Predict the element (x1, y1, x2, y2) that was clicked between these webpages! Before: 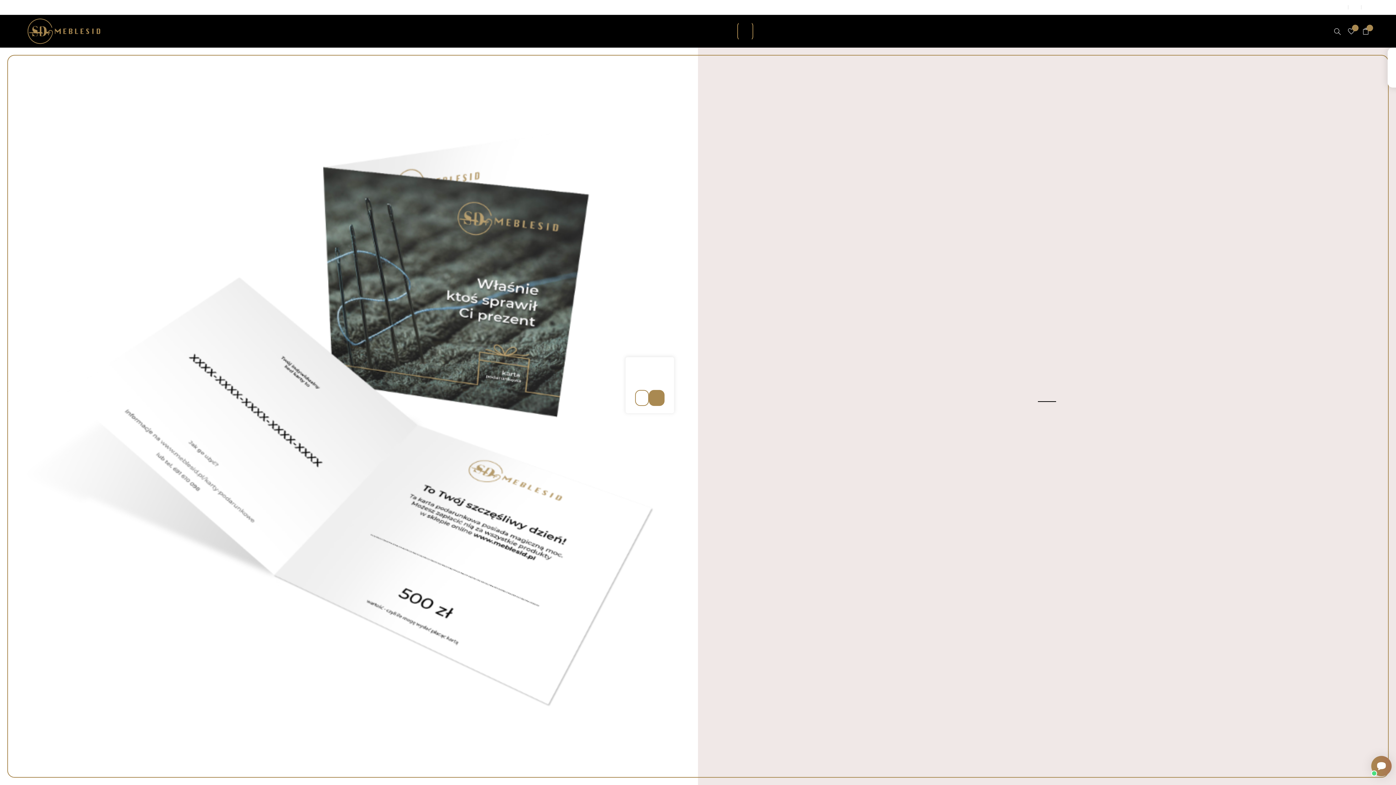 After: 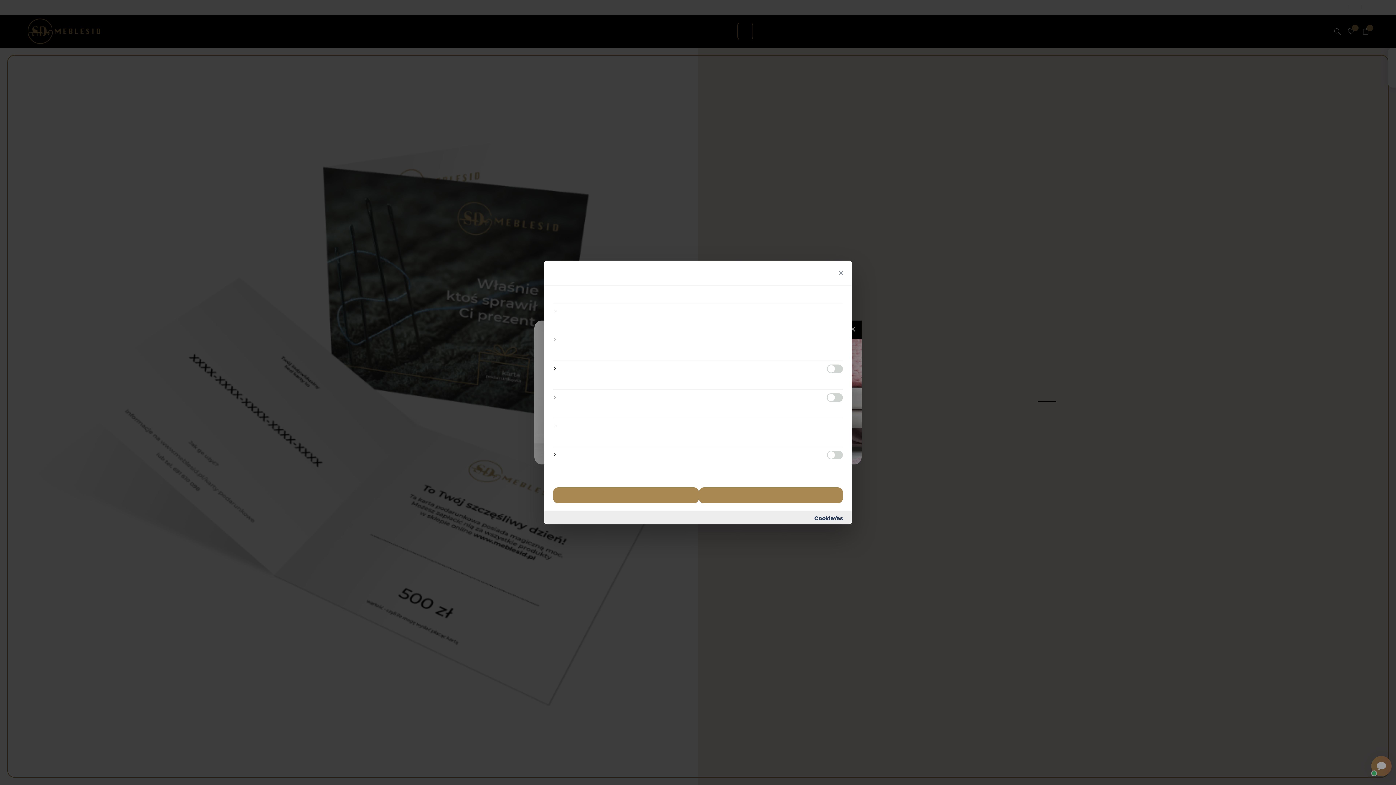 Action: bbox: (635, 390, 649, 406) label: Ustawienia cookies